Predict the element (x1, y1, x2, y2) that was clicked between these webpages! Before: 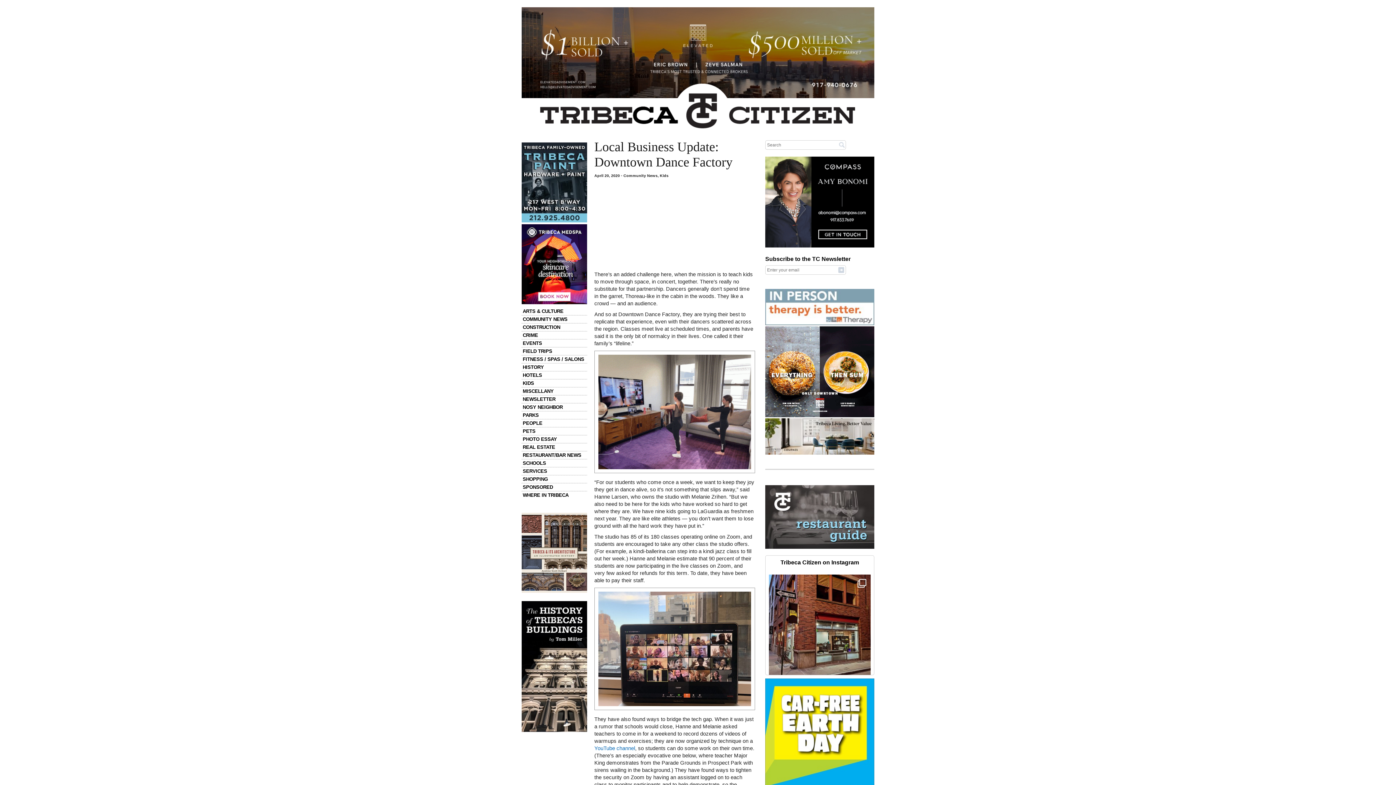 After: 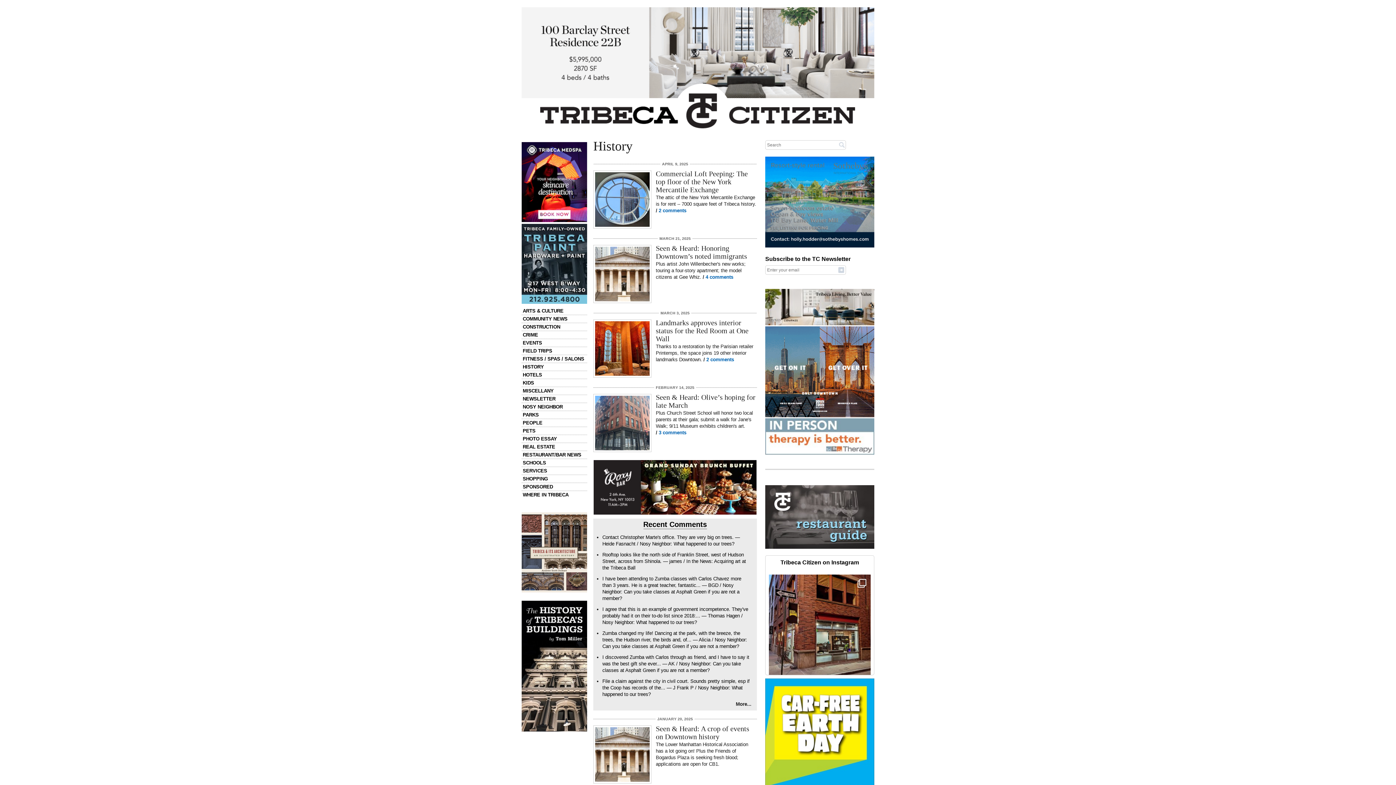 Action: bbox: (522, 364, 544, 370) label: HISTORY